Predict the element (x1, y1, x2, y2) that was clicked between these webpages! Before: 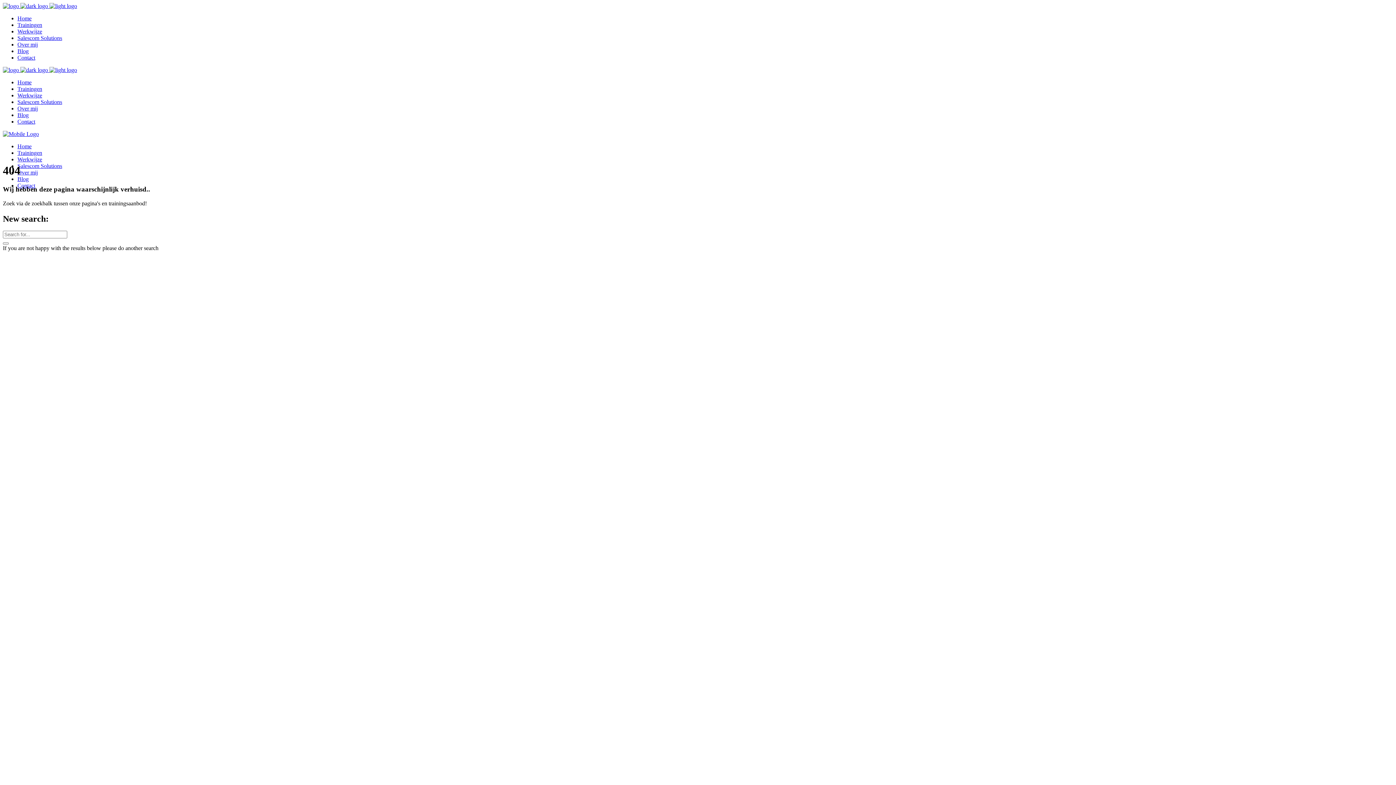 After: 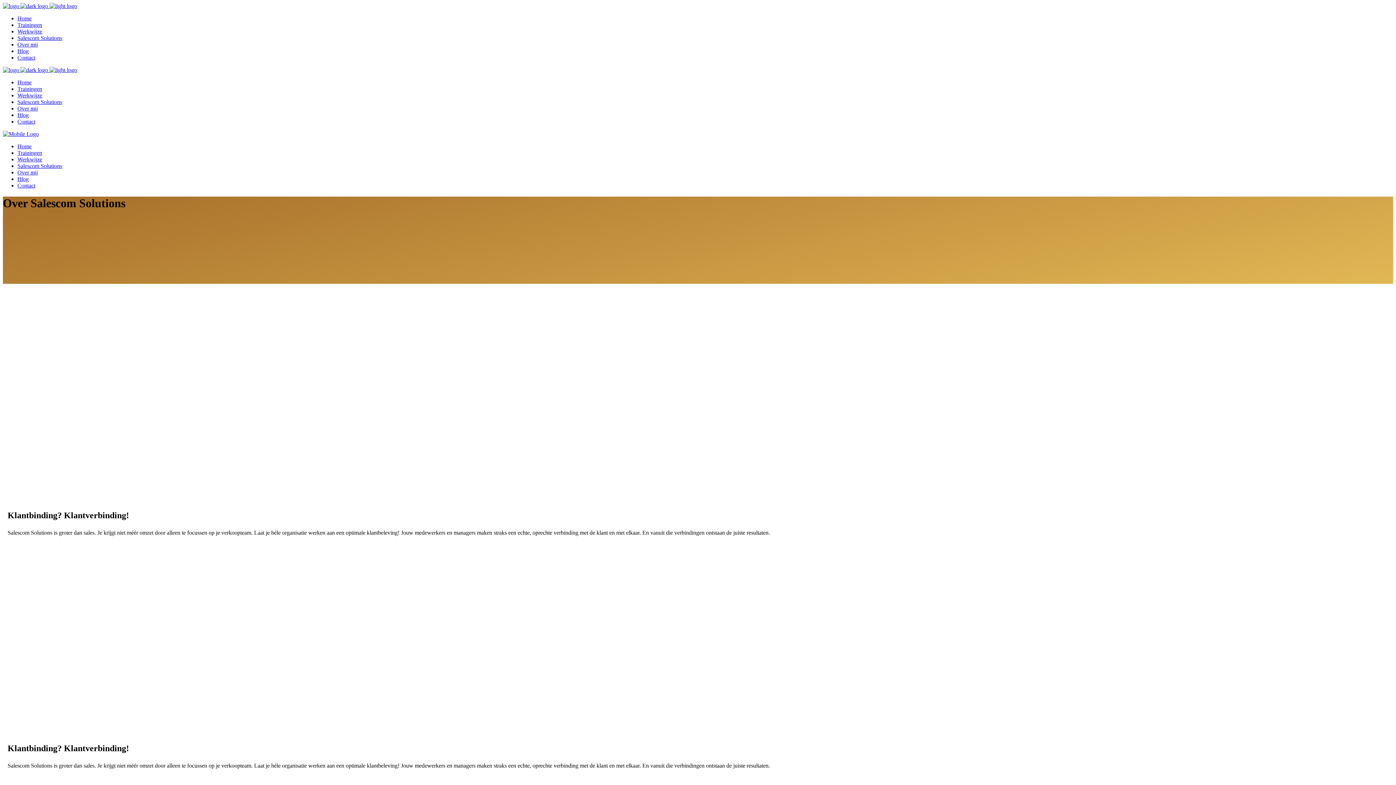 Action: label: Salescom Solutions bbox: (17, 98, 62, 105)